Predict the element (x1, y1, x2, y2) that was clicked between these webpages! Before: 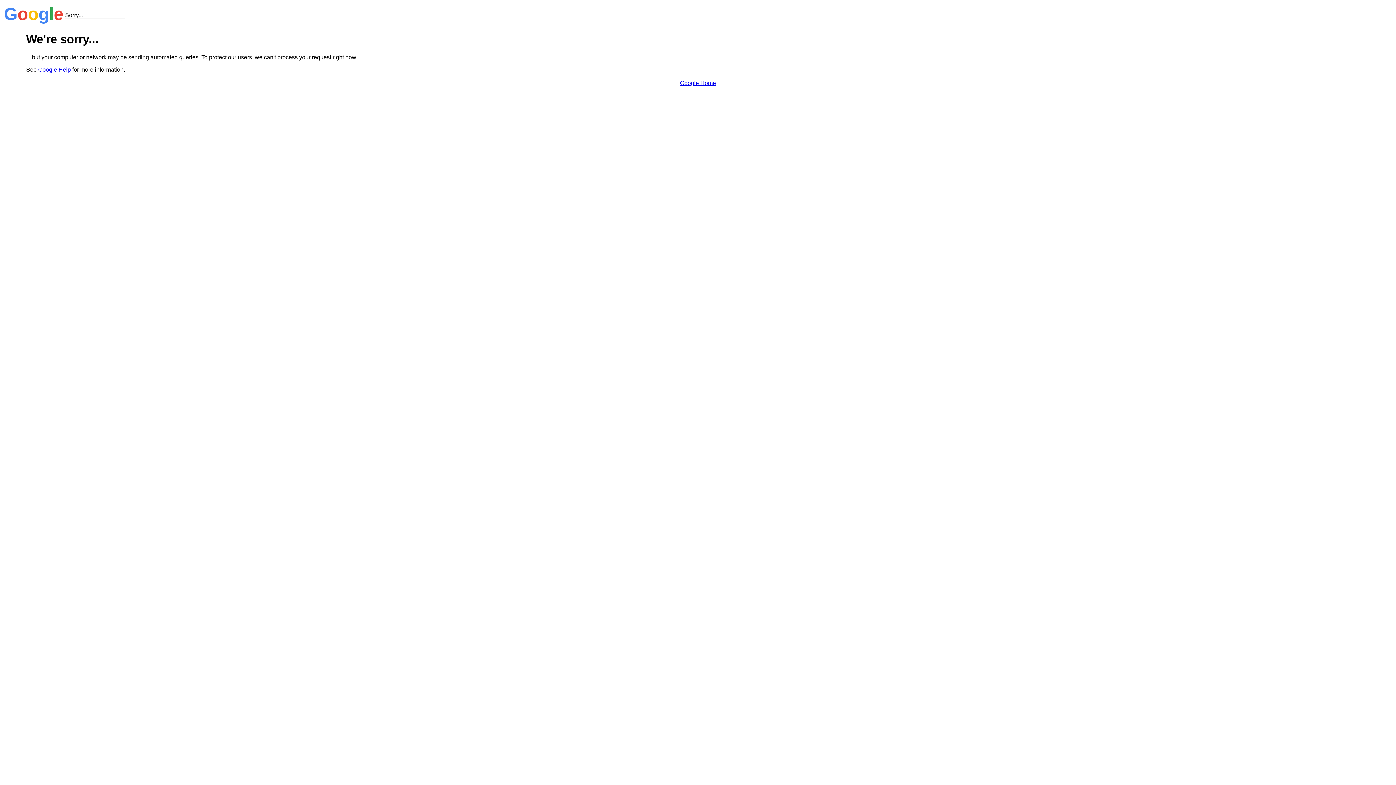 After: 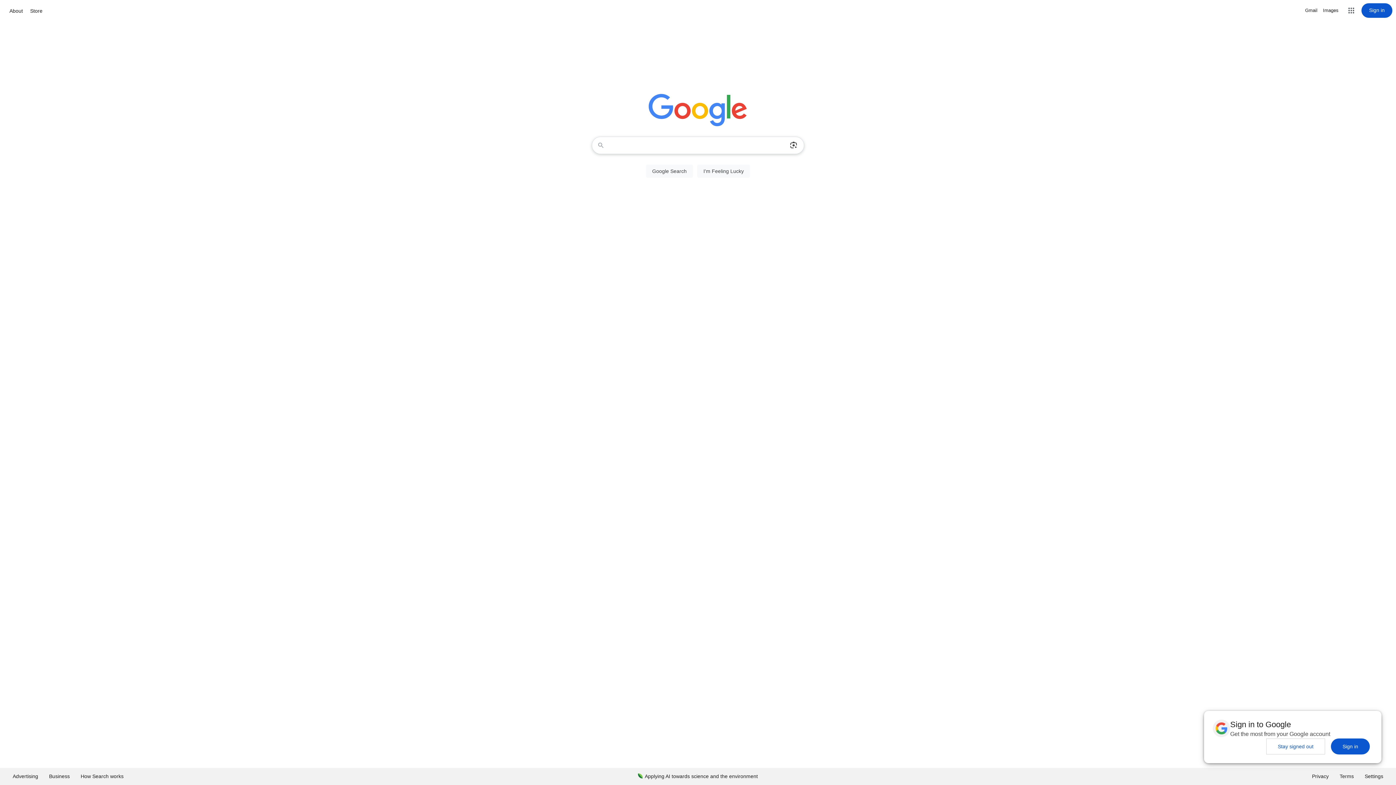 Action: bbox: (680, 79, 716, 86) label: Google Home